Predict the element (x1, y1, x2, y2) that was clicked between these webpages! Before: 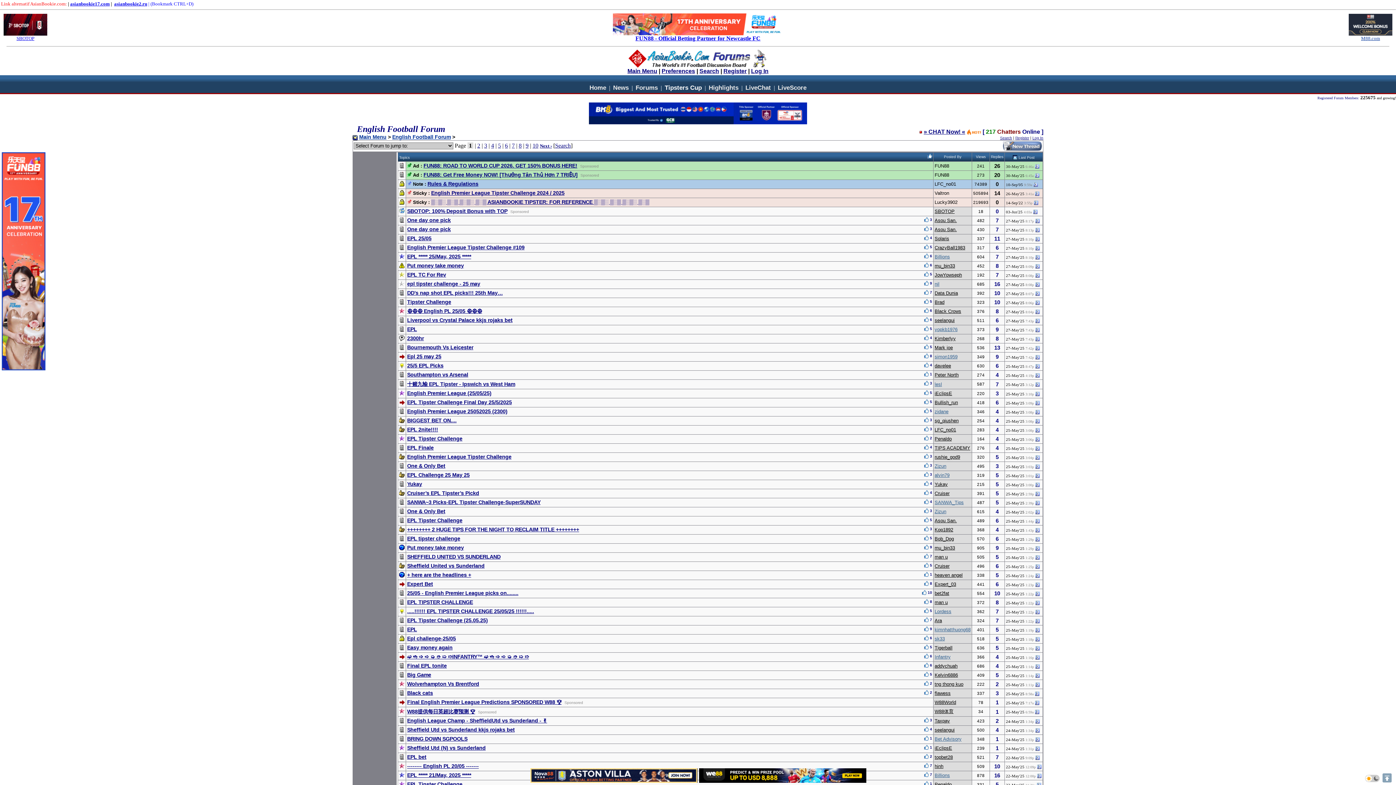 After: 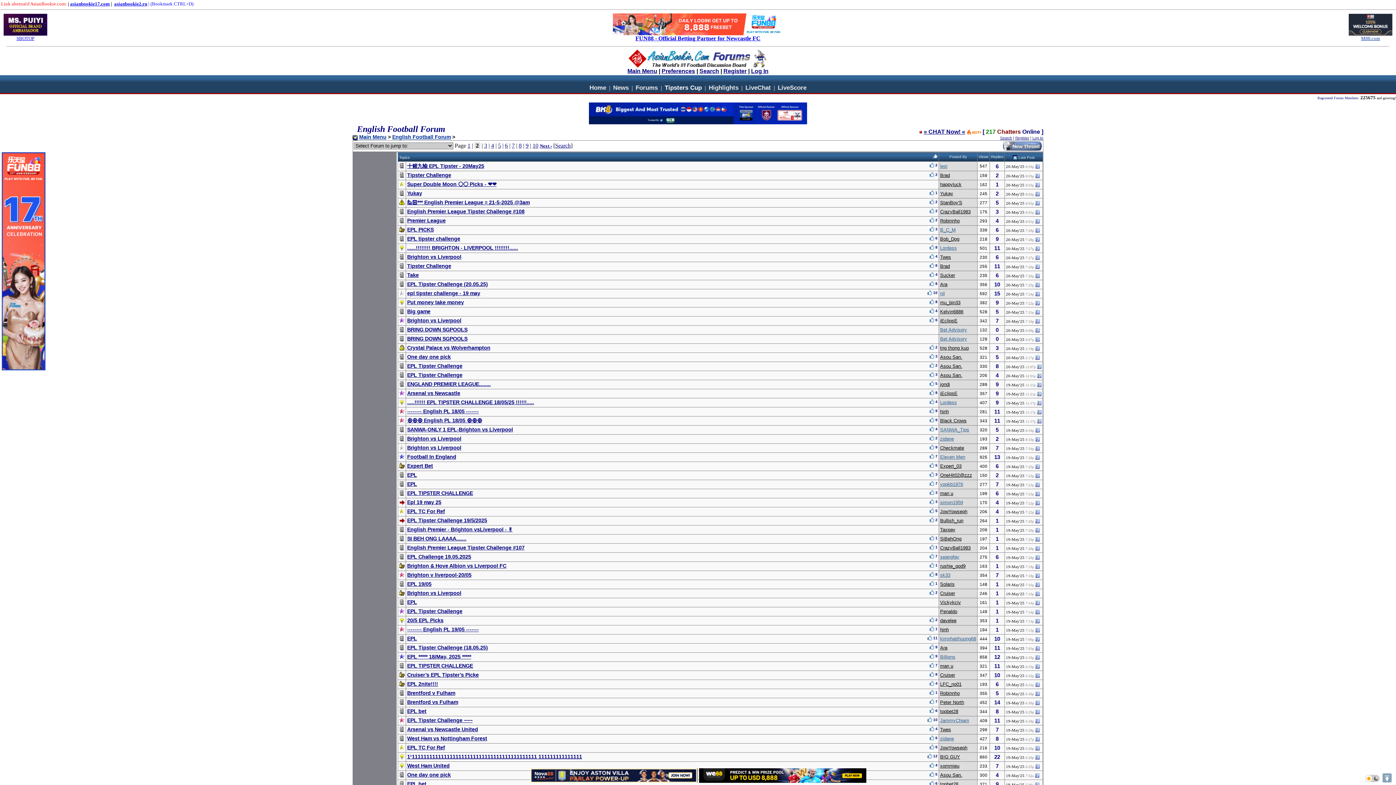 Action: bbox: (477, 142, 480, 148) label: 2